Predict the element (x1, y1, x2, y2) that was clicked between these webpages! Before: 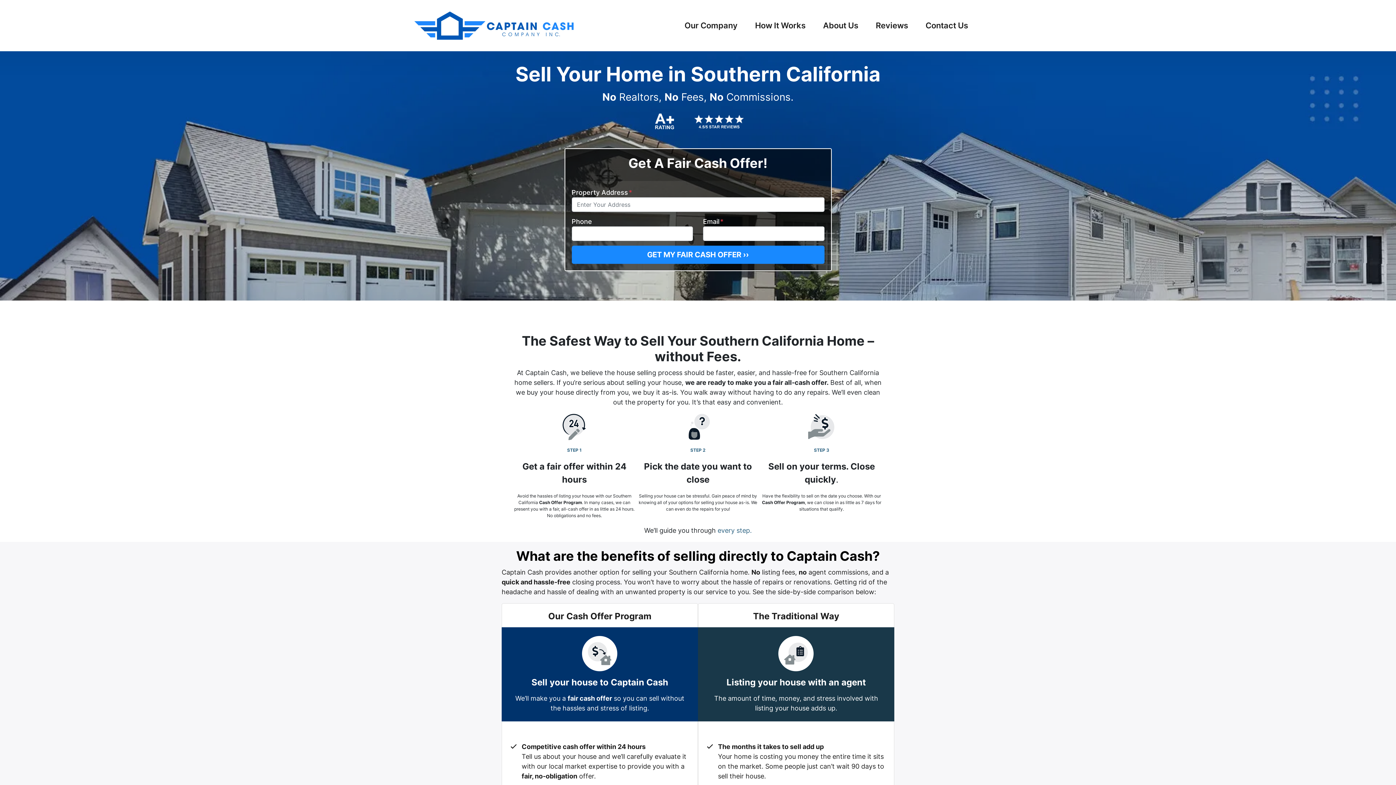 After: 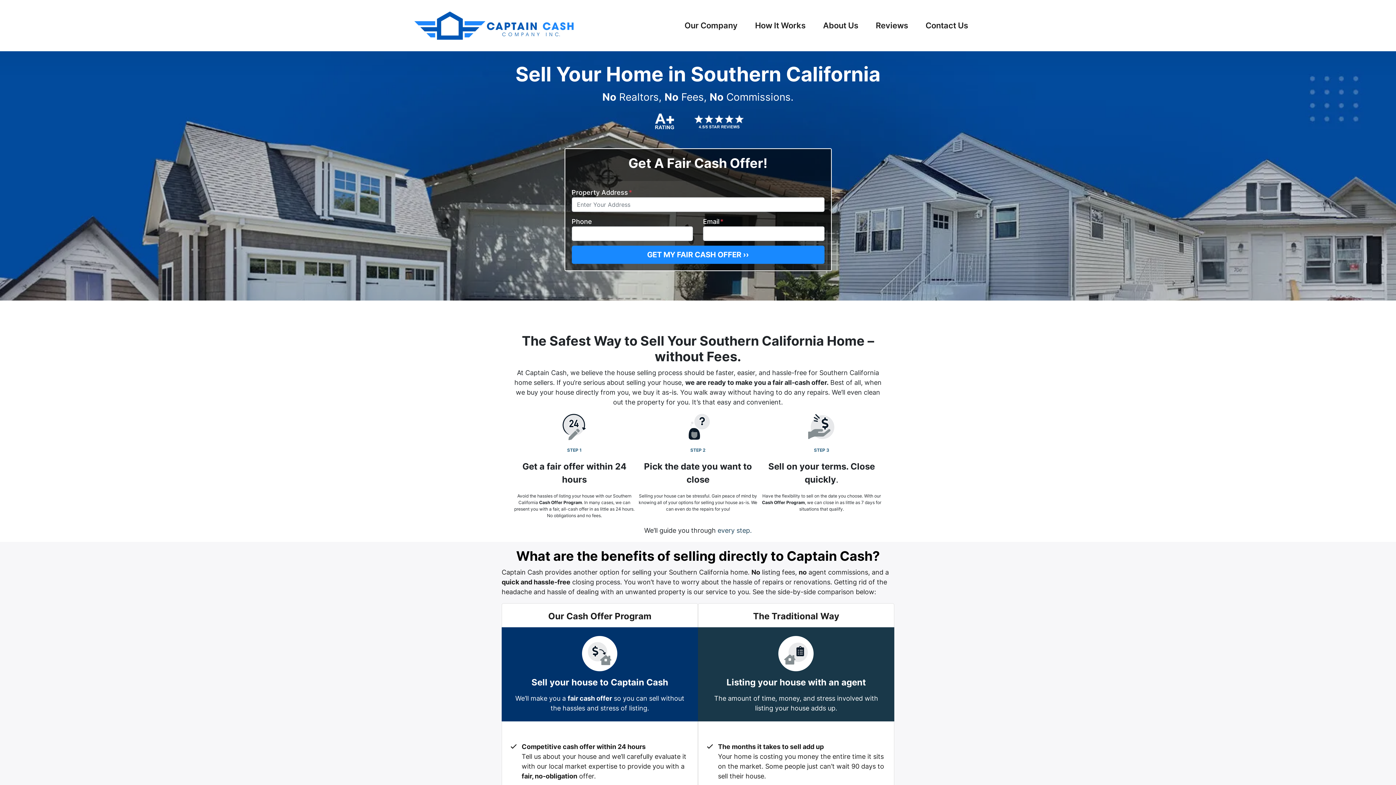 Action: label: every step. bbox: (717, 526, 752, 534)